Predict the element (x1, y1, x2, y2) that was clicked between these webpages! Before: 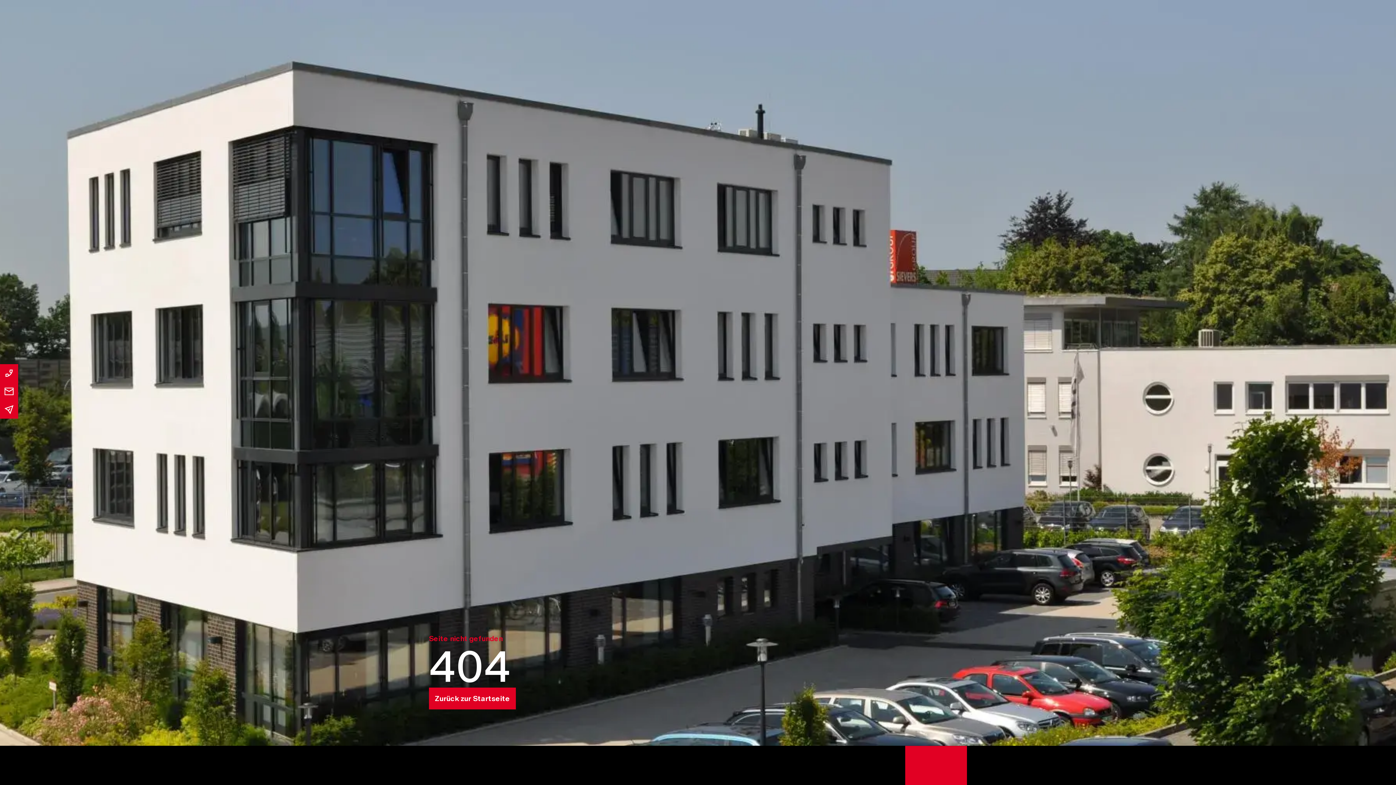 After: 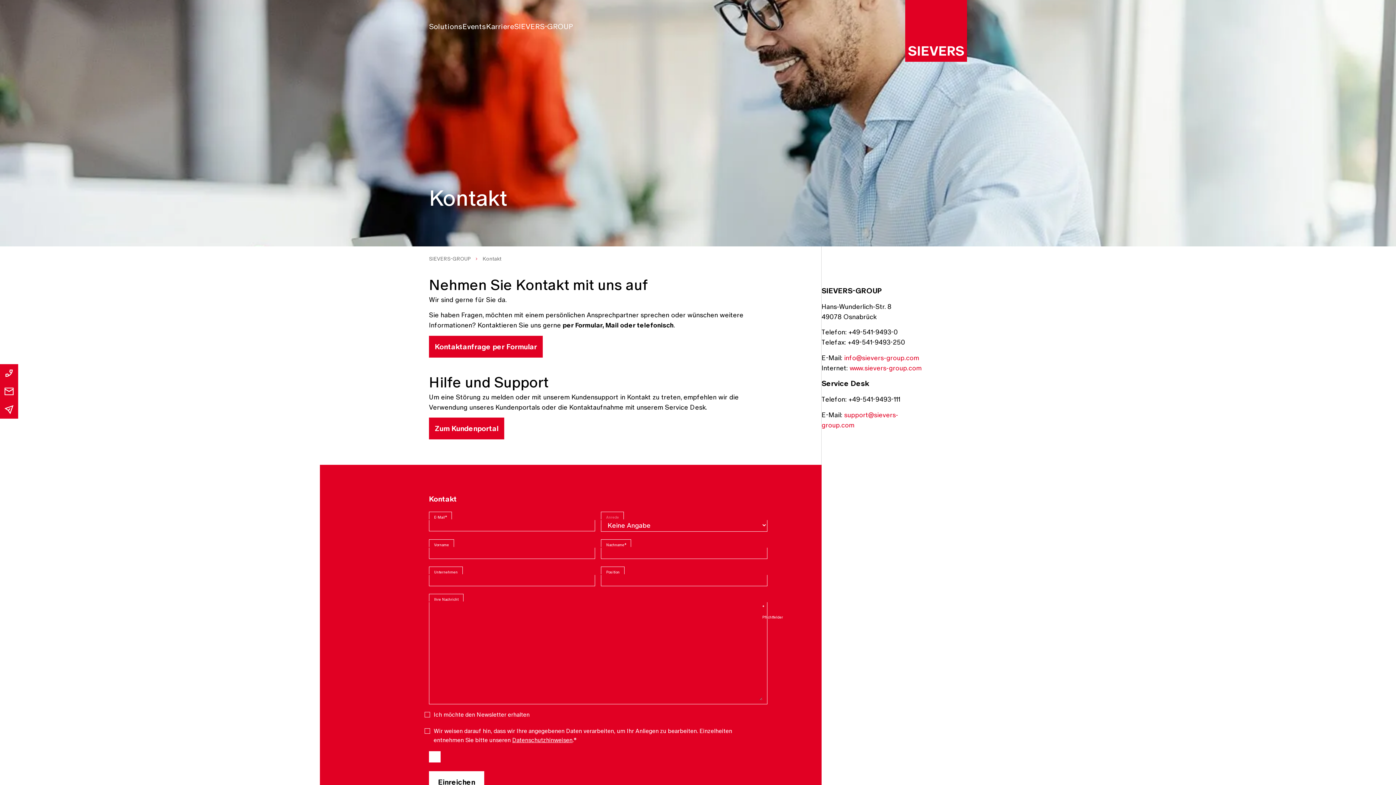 Action: bbox: (0, 382, 18, 400) label: Kontaktformular